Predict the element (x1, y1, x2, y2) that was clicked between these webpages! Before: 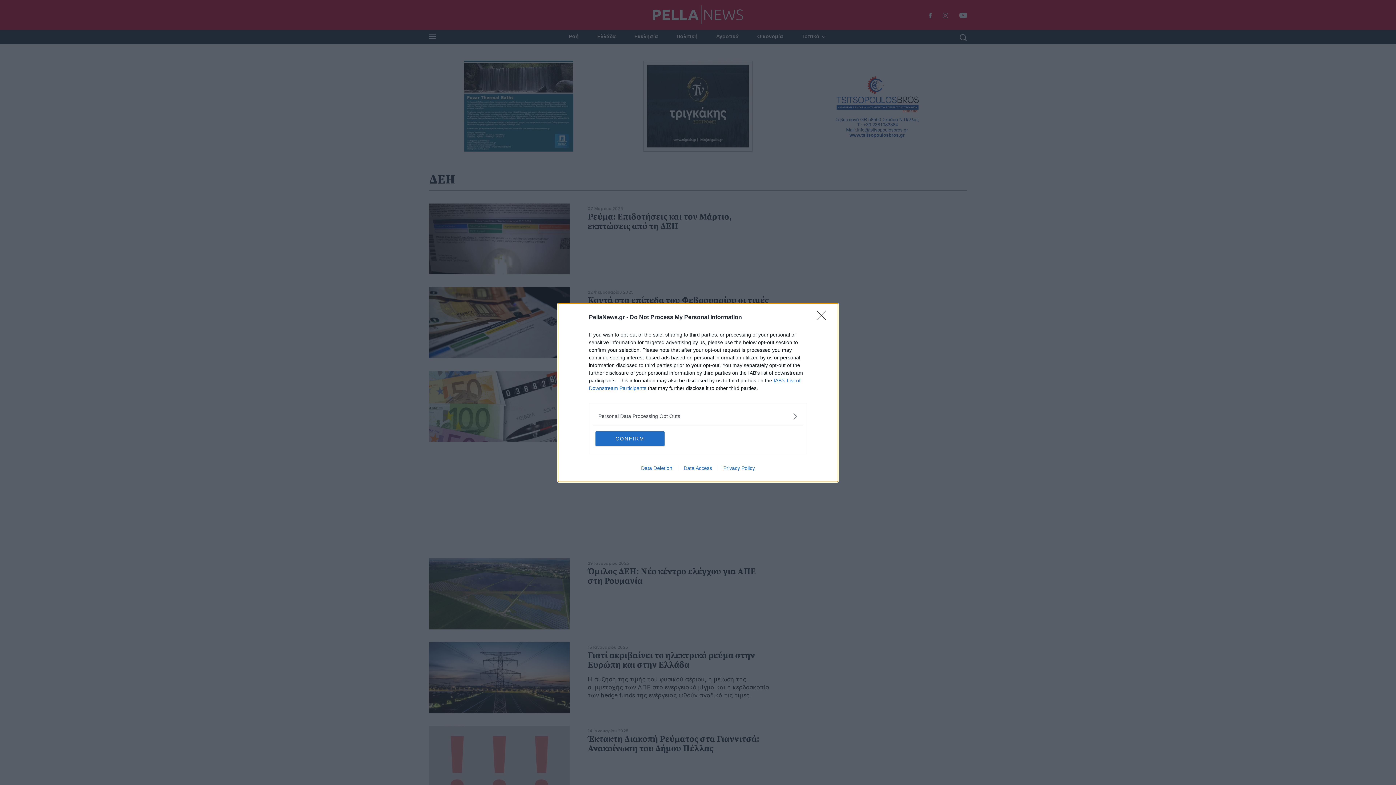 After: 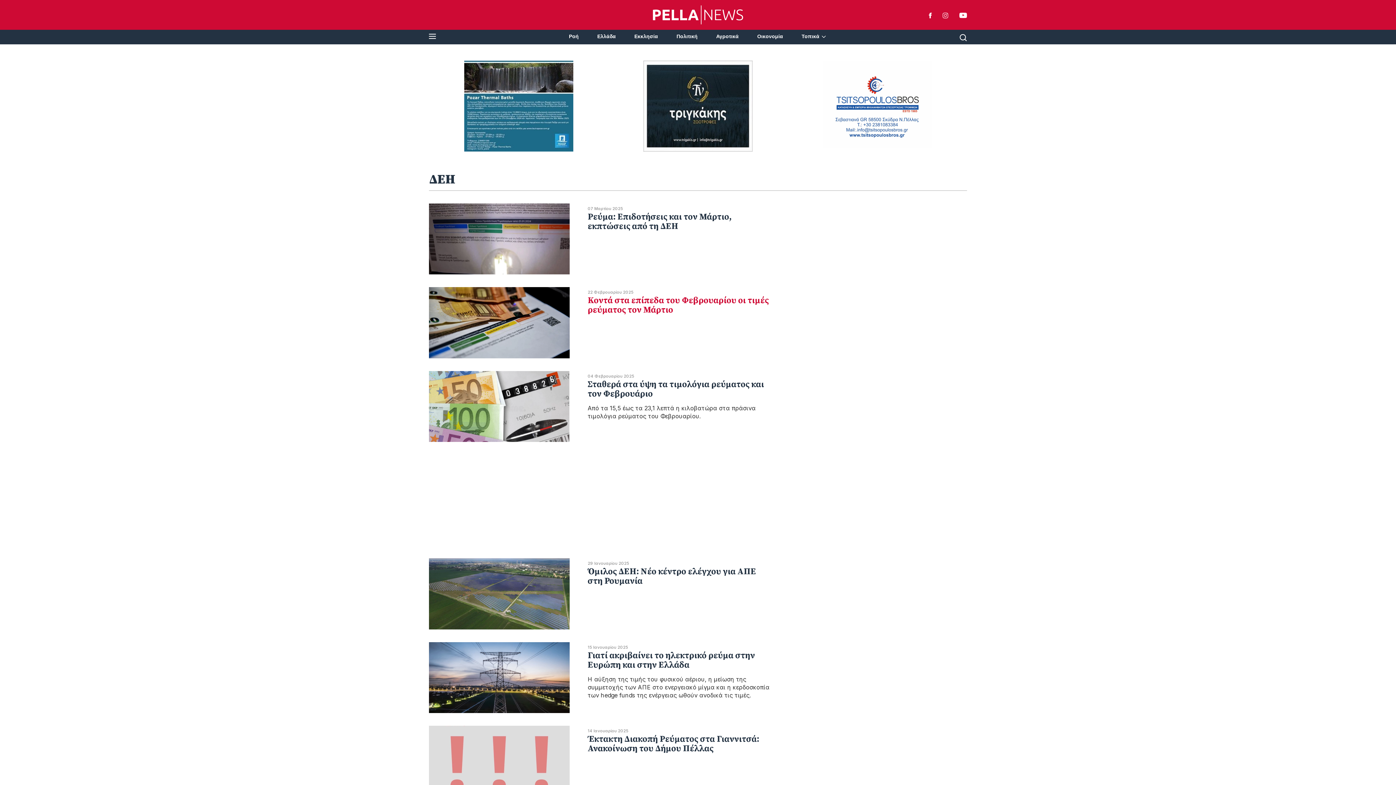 Action: bbox: (817, 310, 830, 324) label: Close